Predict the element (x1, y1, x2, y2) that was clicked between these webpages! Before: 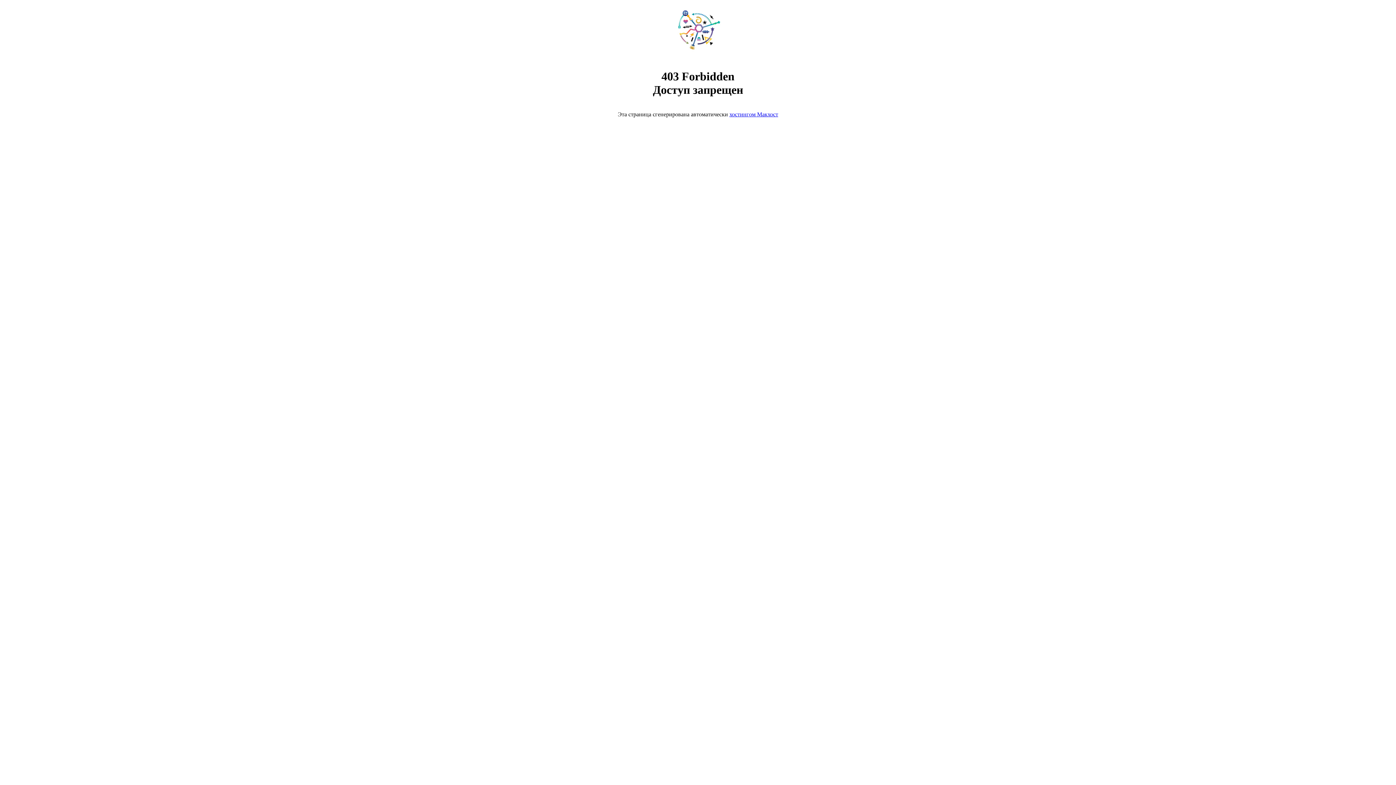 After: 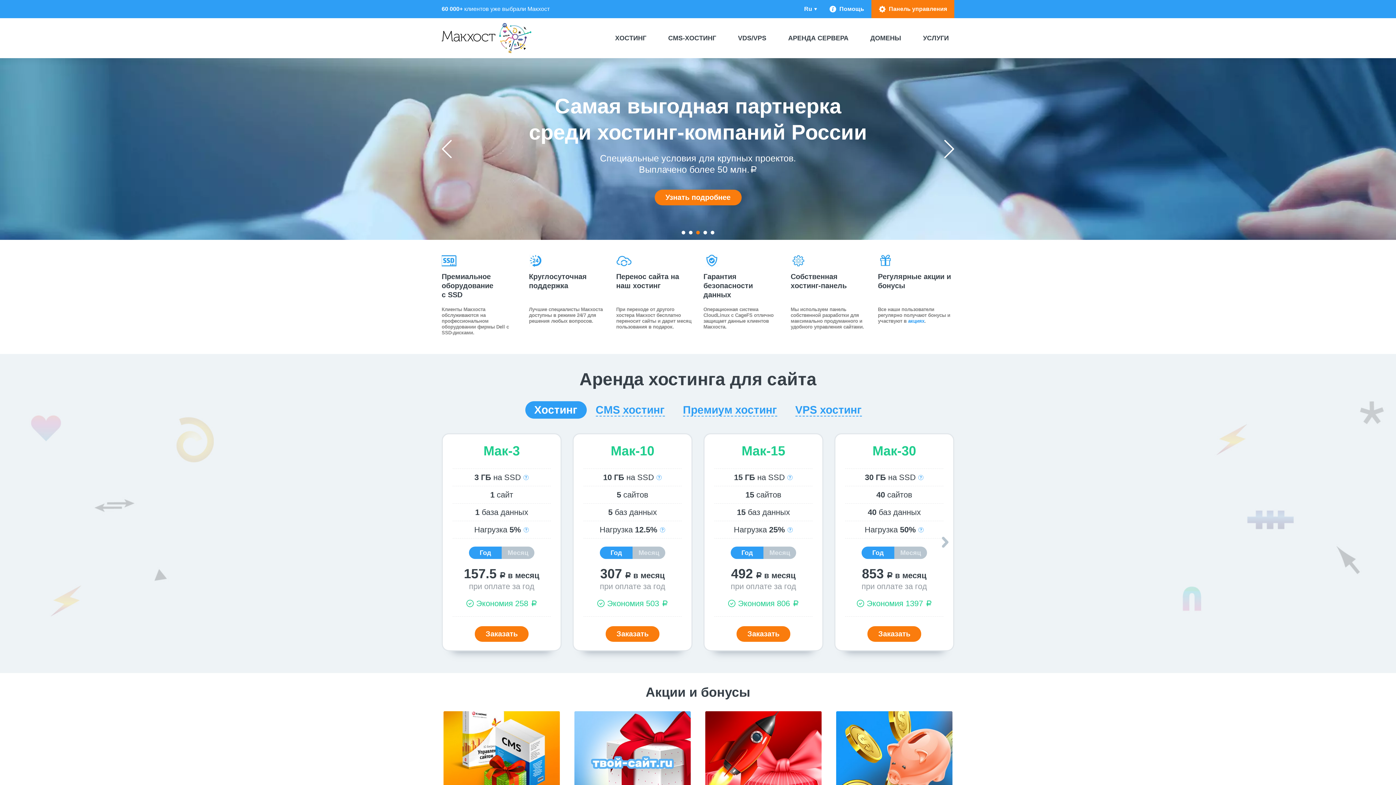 Action: bbox: (668, 50, 728, 56)